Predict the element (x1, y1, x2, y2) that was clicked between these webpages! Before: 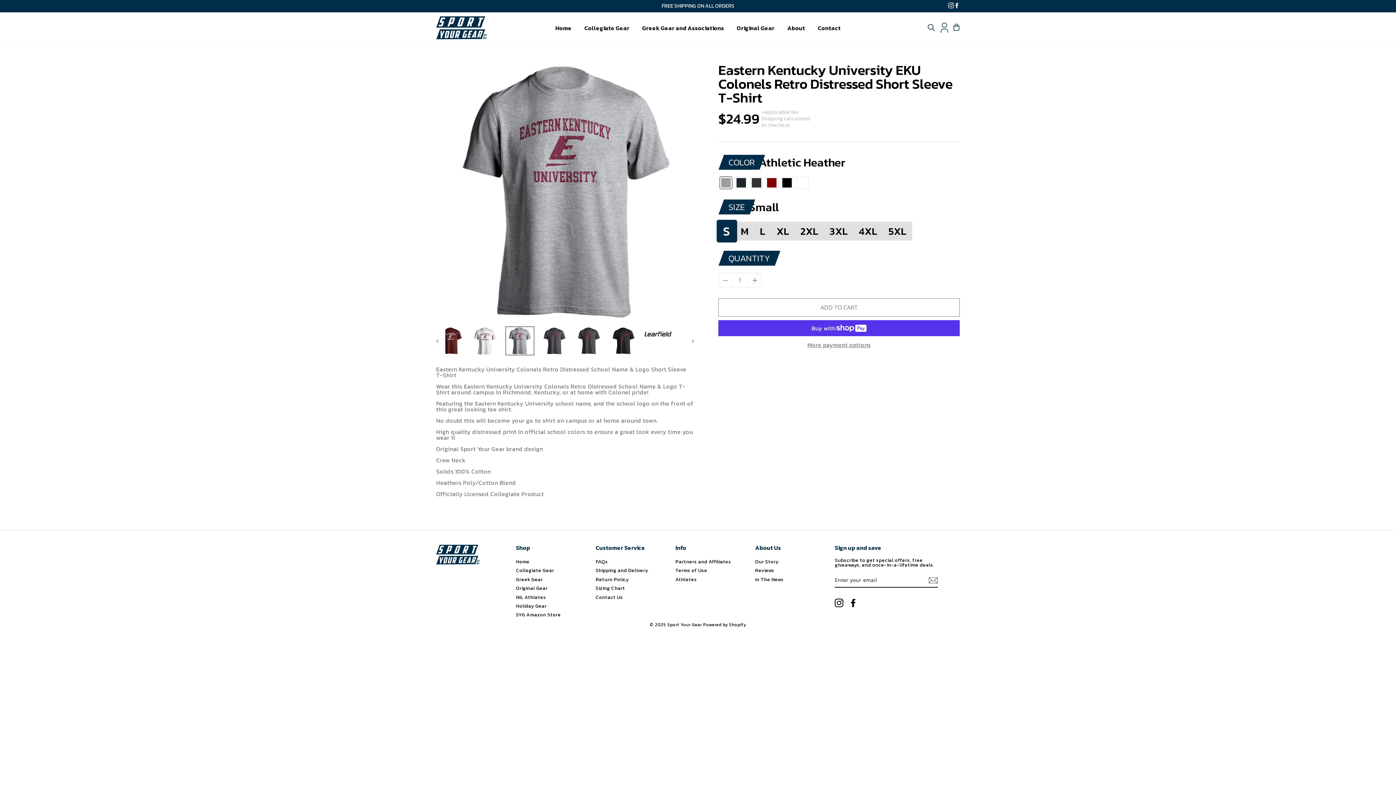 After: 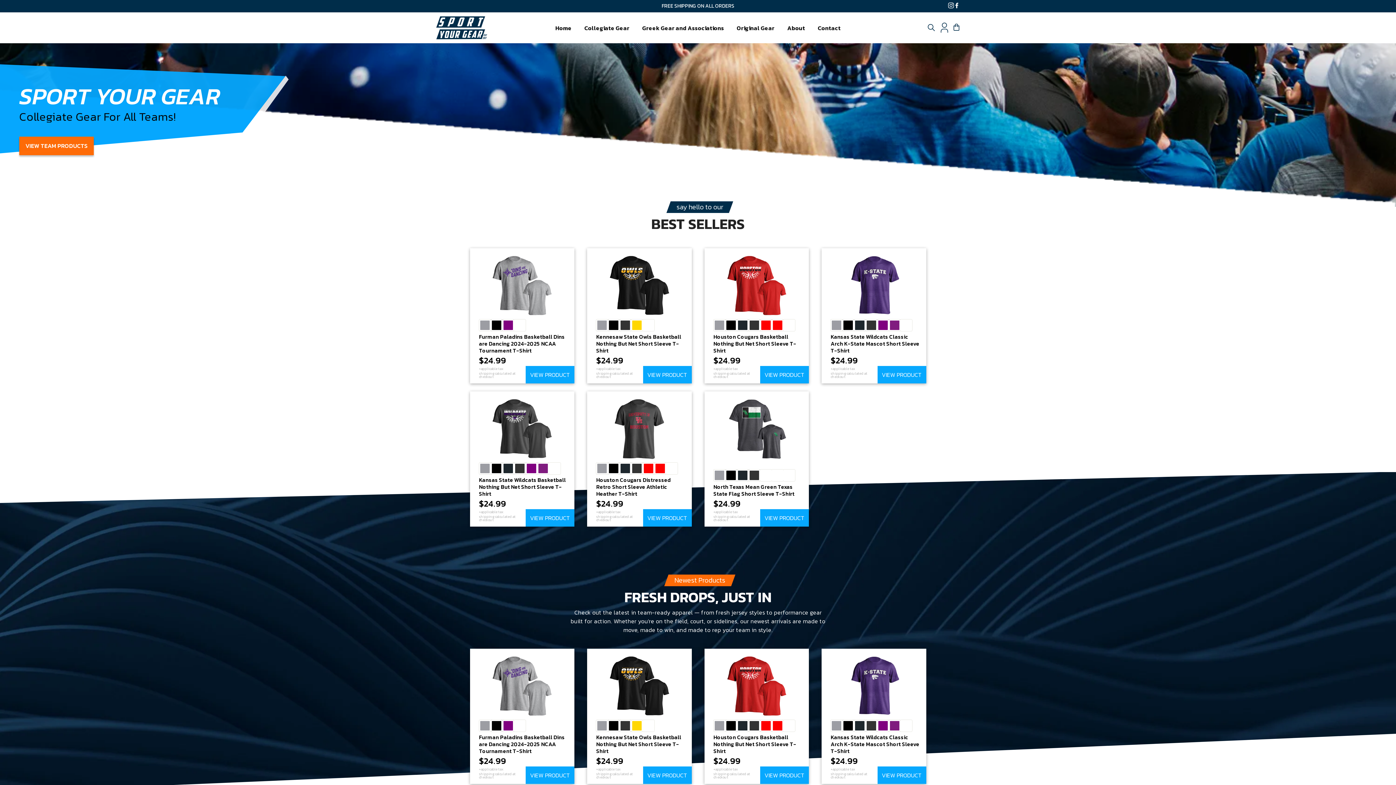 Action: bbox: (549, 20, 578, 34) label: Home